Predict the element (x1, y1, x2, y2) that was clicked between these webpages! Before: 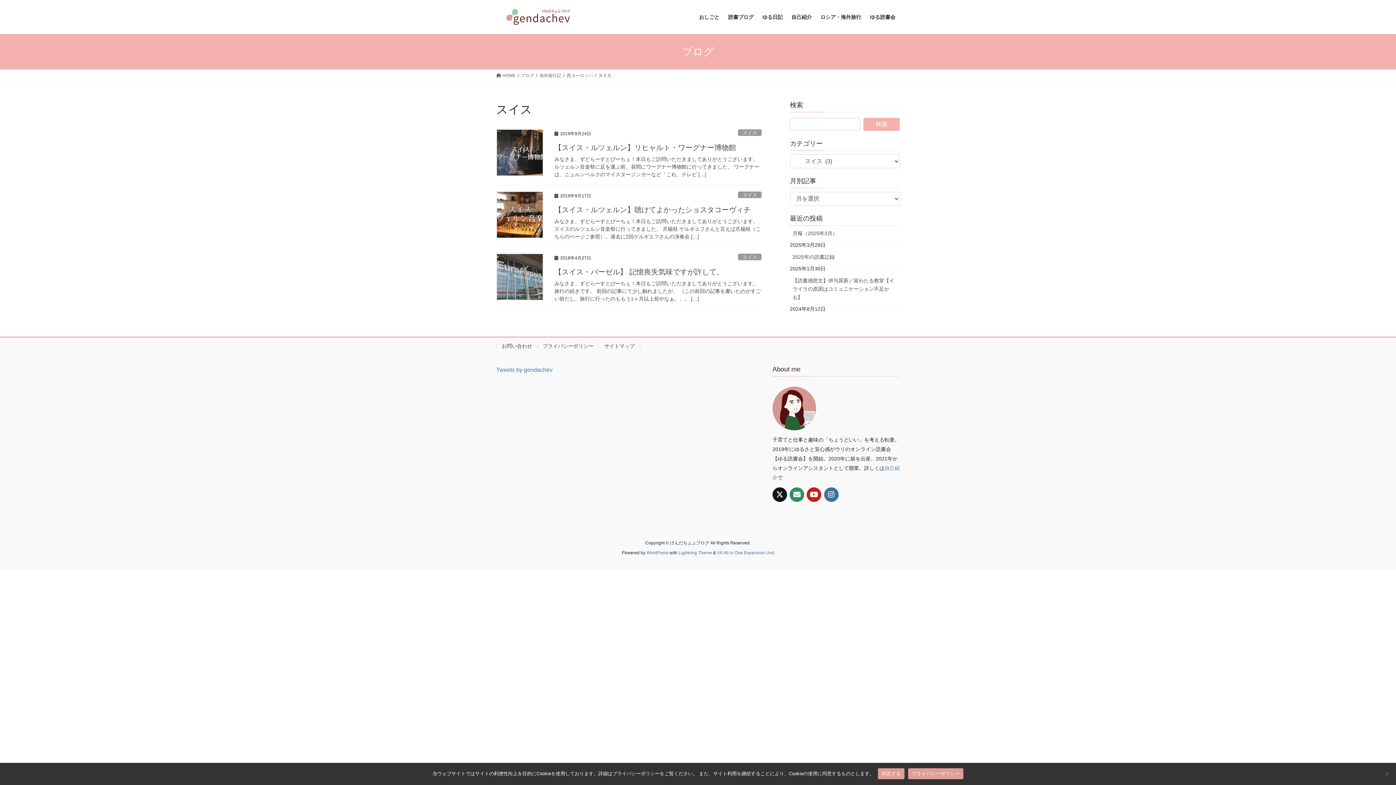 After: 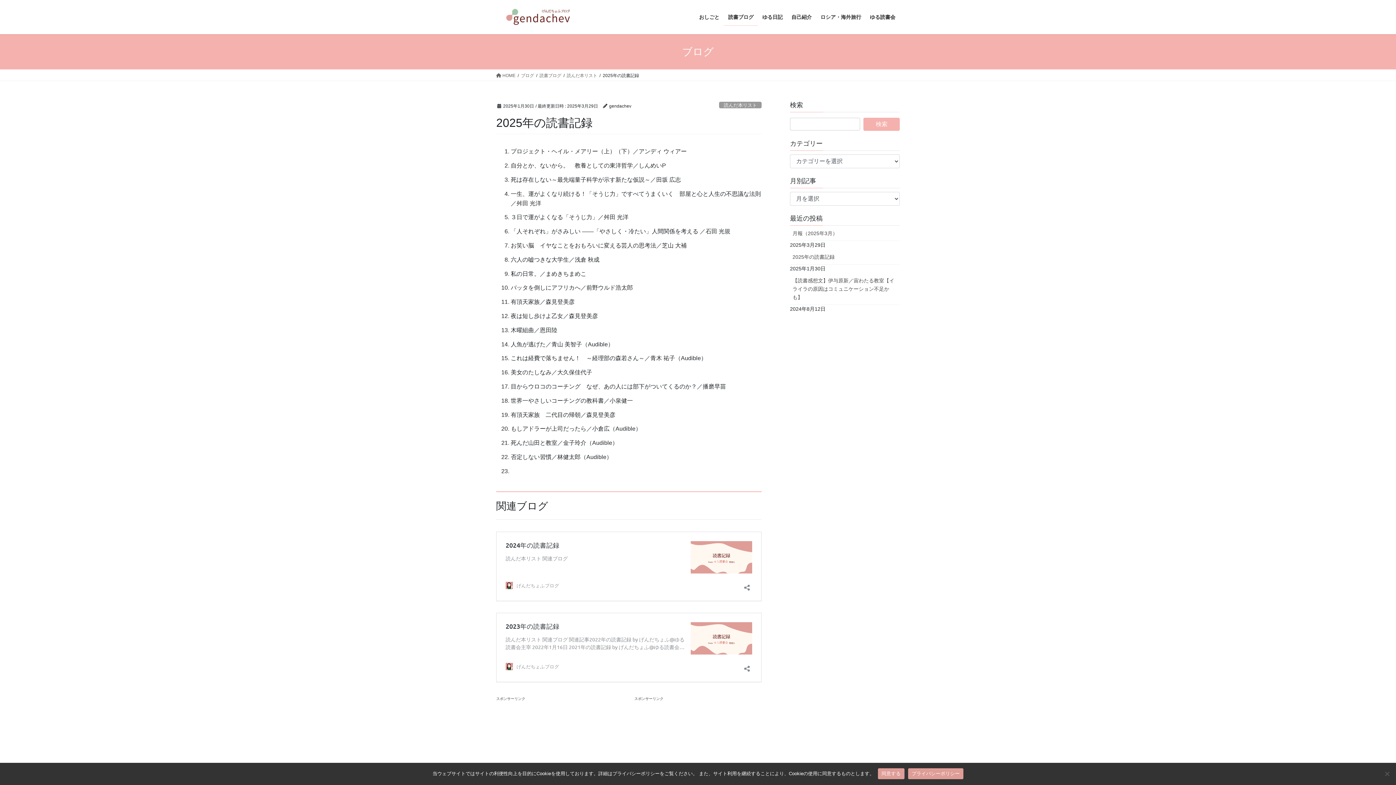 Action: bbox: (790, 249, 900, 264) label: 2025年の読書記録